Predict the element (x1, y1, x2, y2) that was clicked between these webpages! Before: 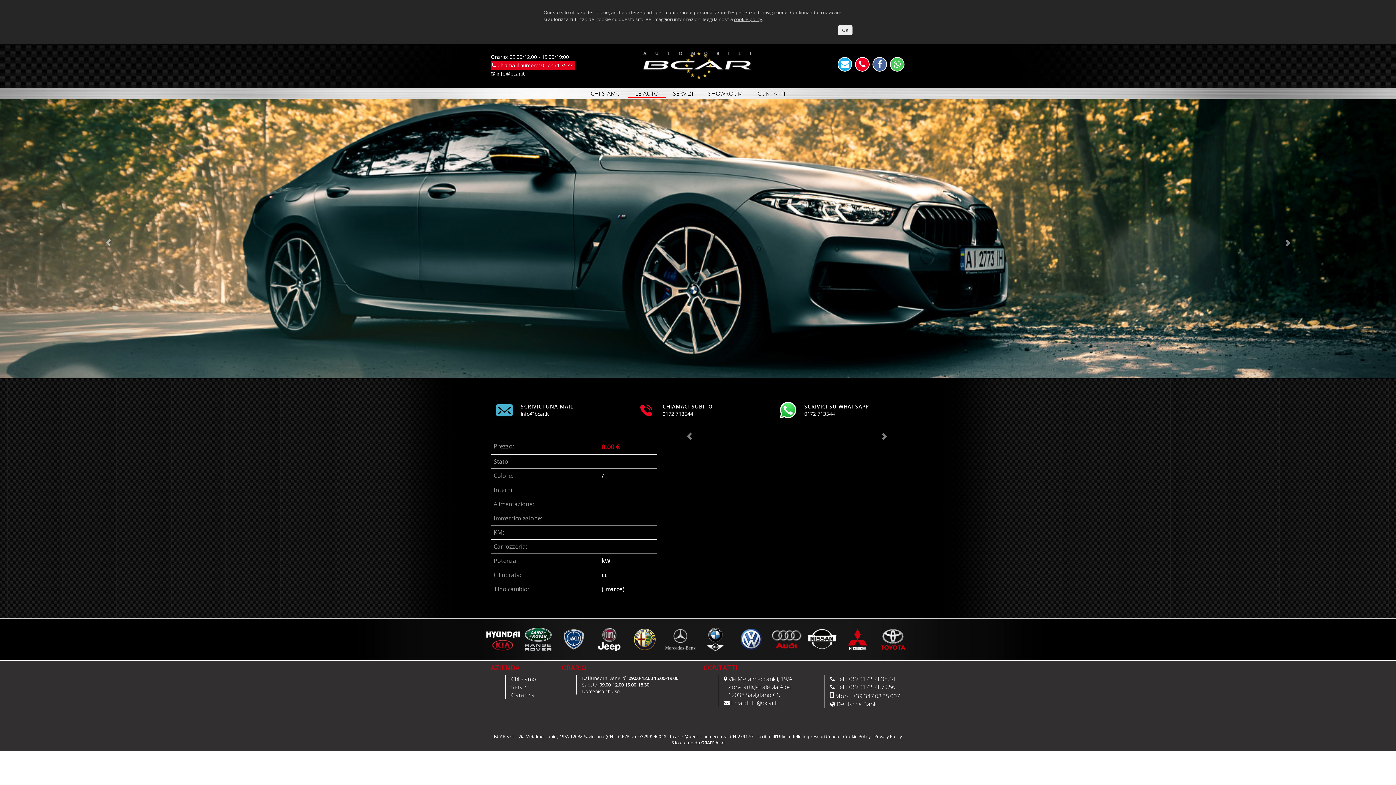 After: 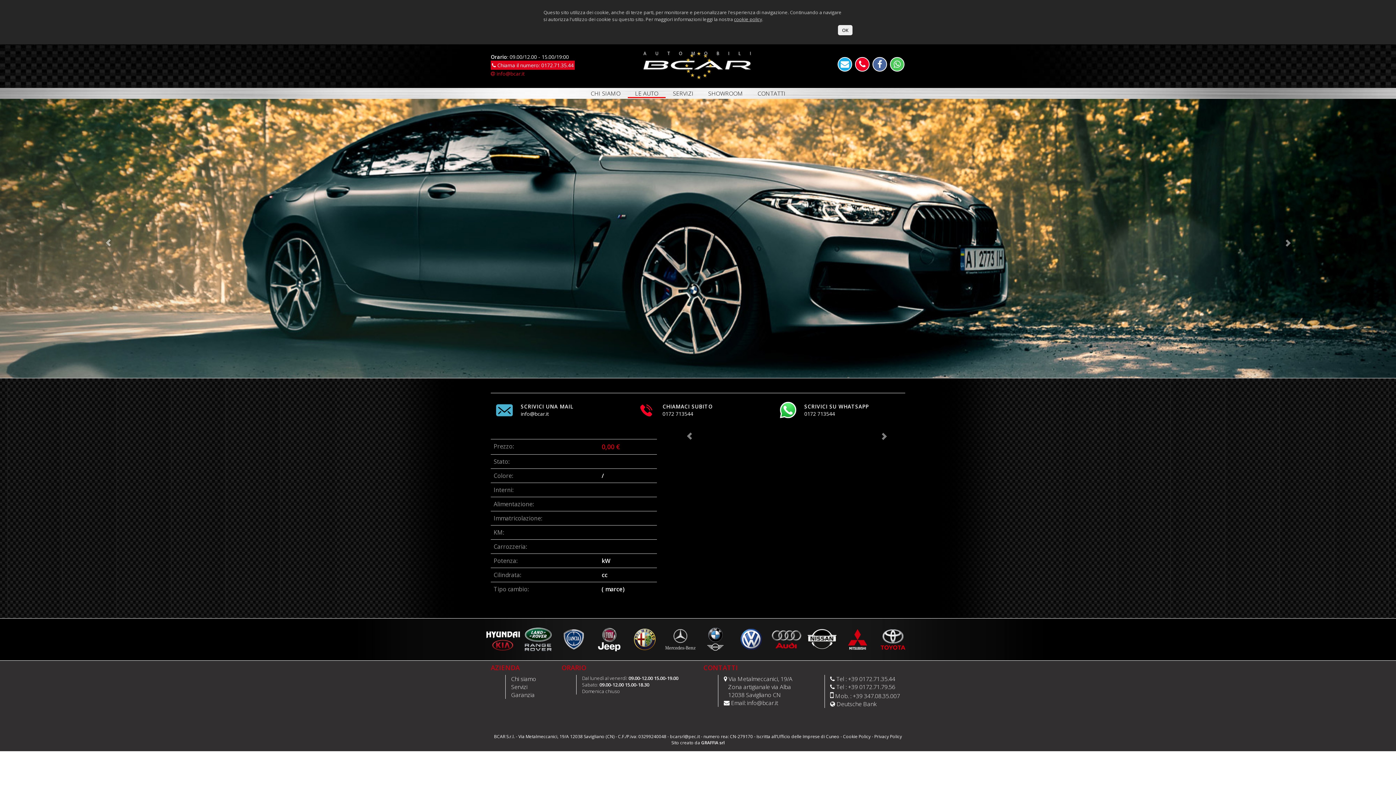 Action: label:  info@bcar.it bbox: (490, 70, 524, 77)